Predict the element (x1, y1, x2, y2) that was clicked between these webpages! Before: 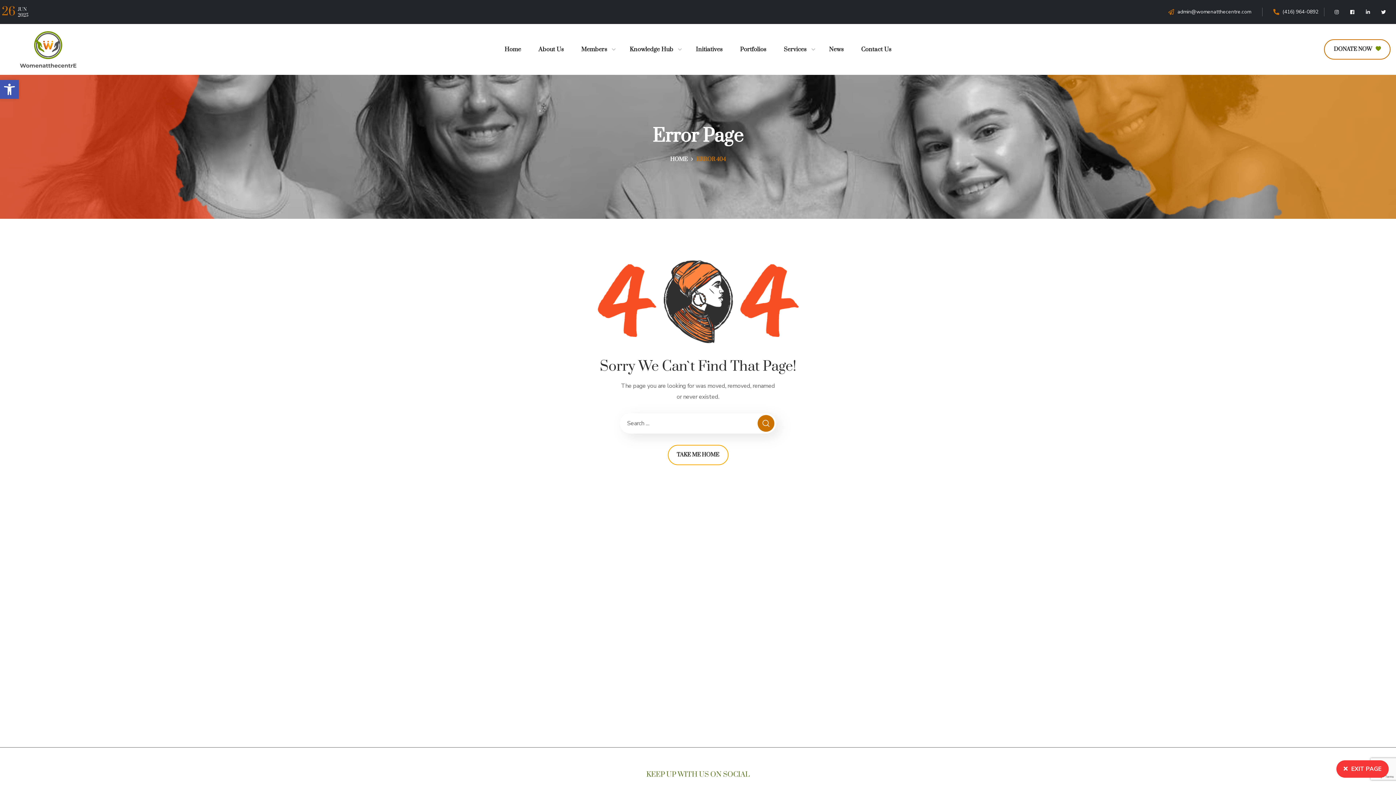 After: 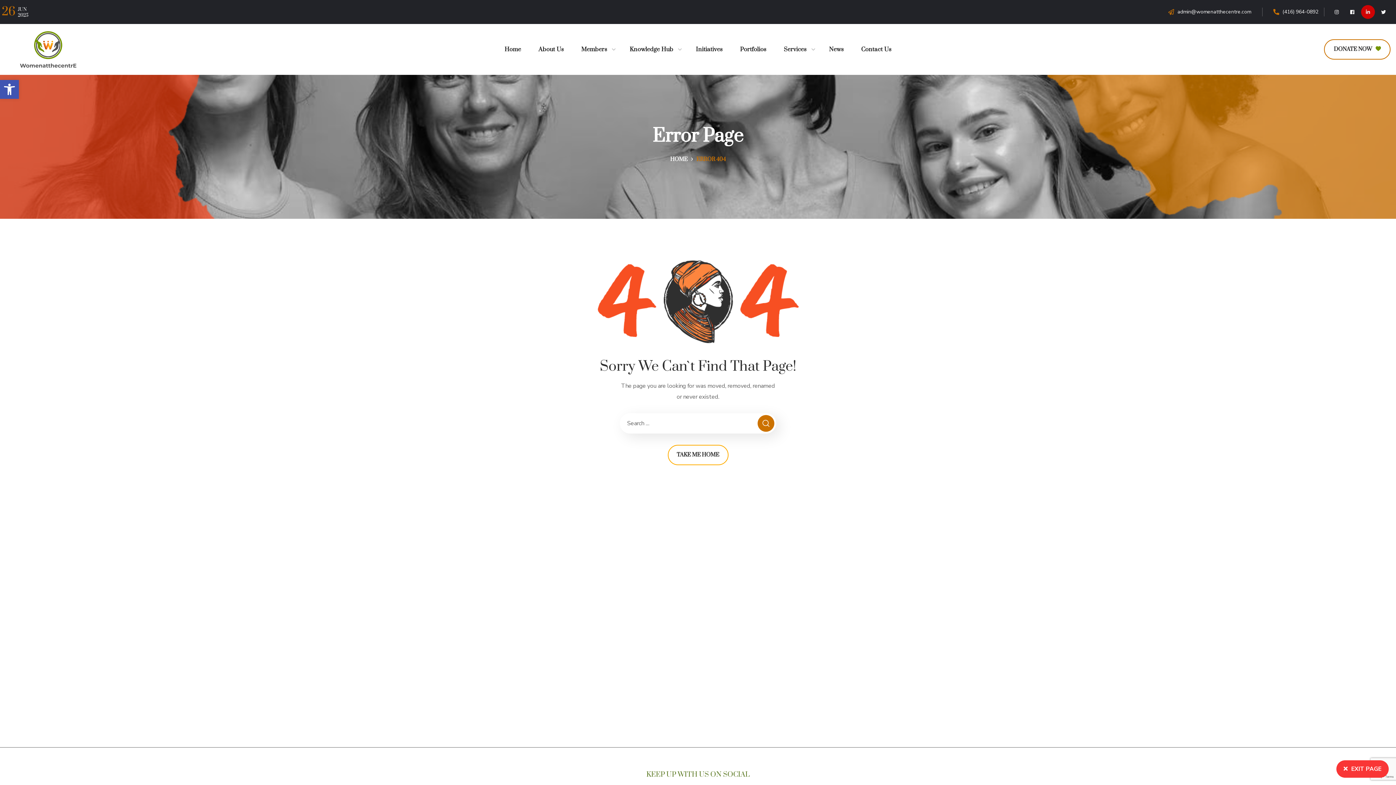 Action: bbox: (1361, 5, 1375, 18) label: Linkedin